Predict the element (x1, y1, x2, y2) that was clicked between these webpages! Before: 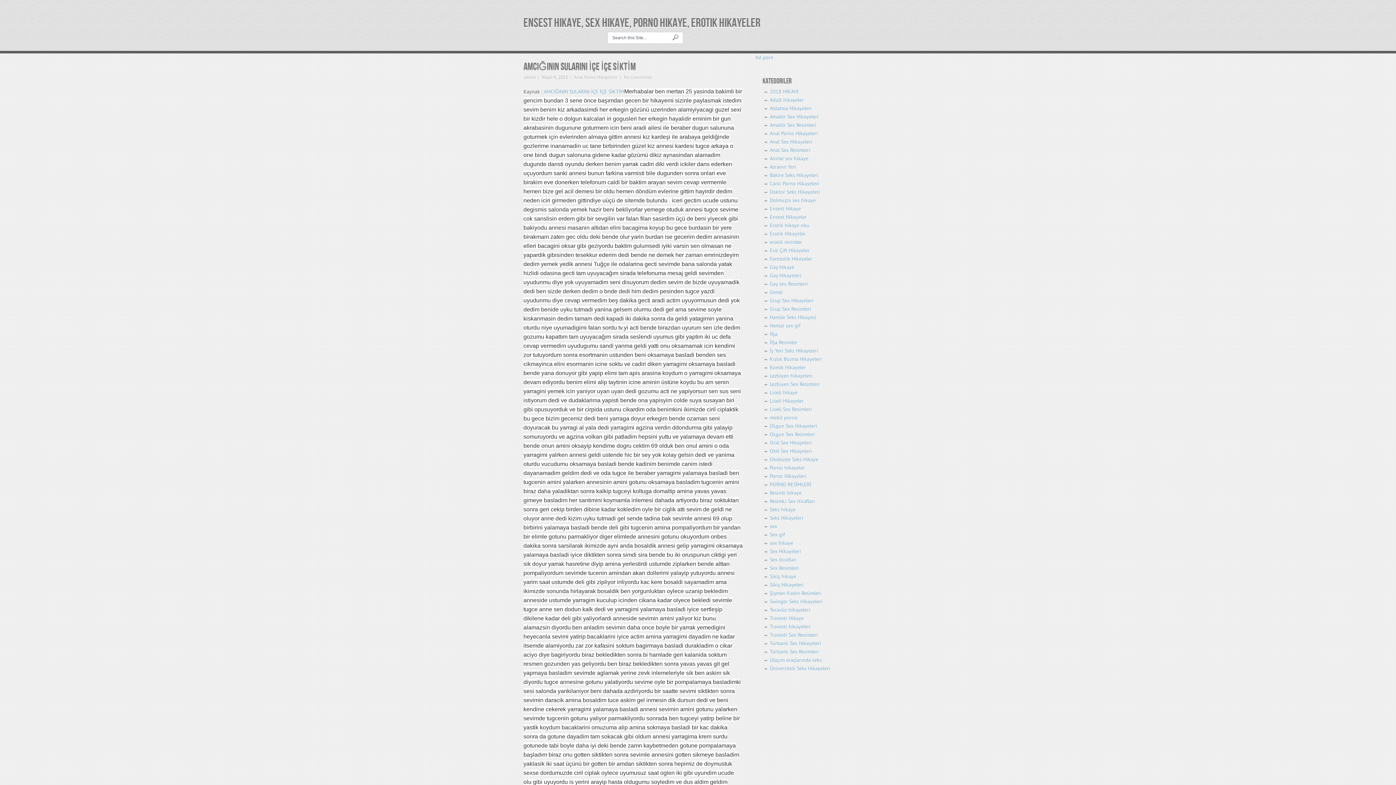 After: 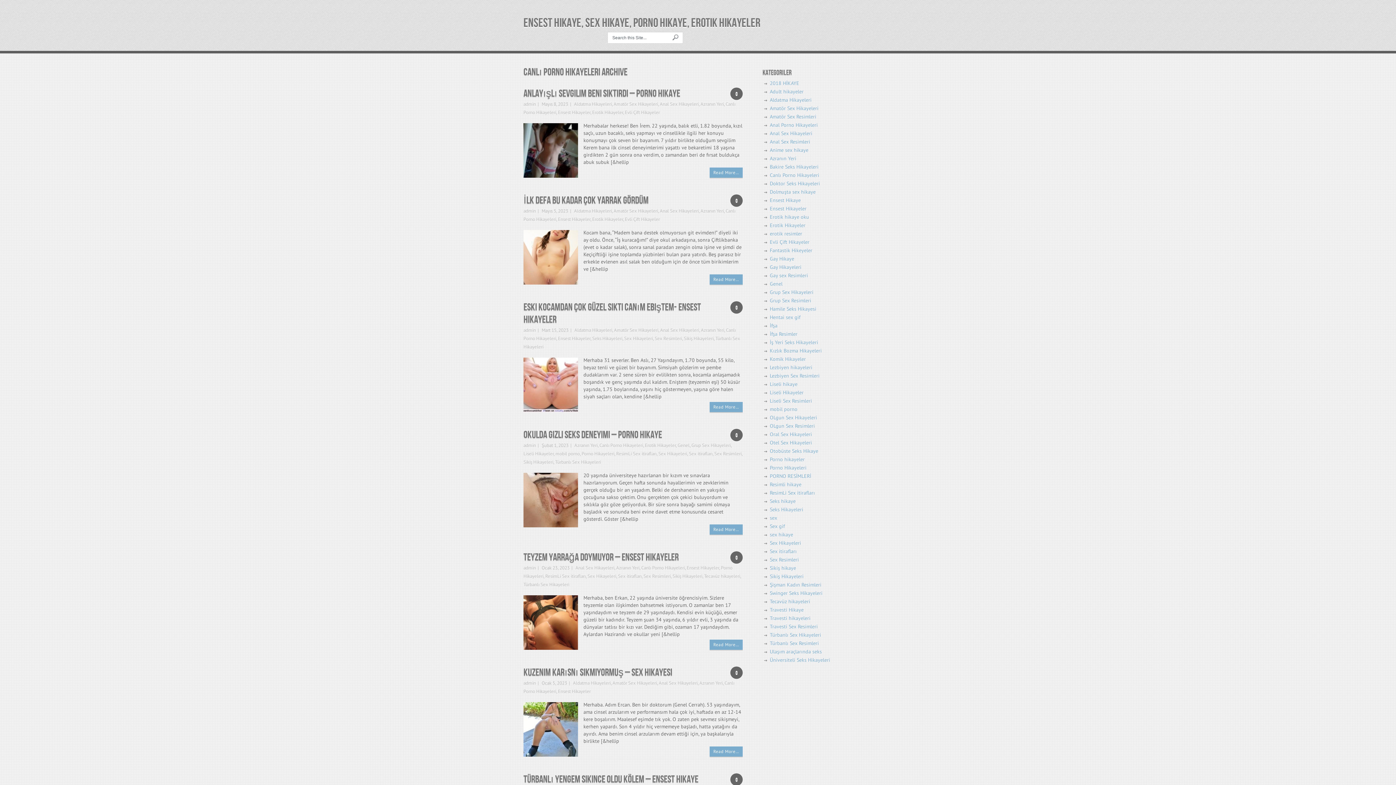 Action: label: Canlı Porno Hikayeleri bbox: (770, 180, 819, 186)